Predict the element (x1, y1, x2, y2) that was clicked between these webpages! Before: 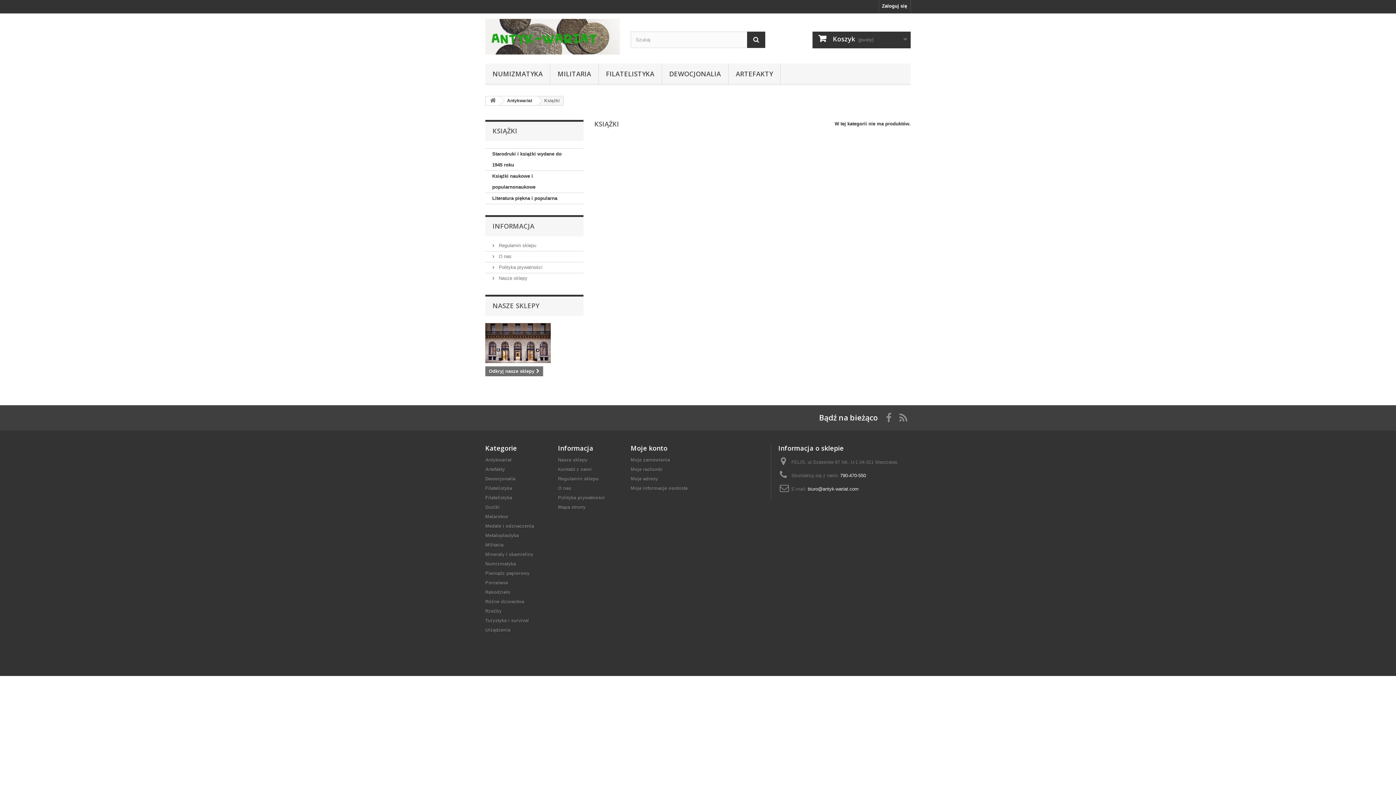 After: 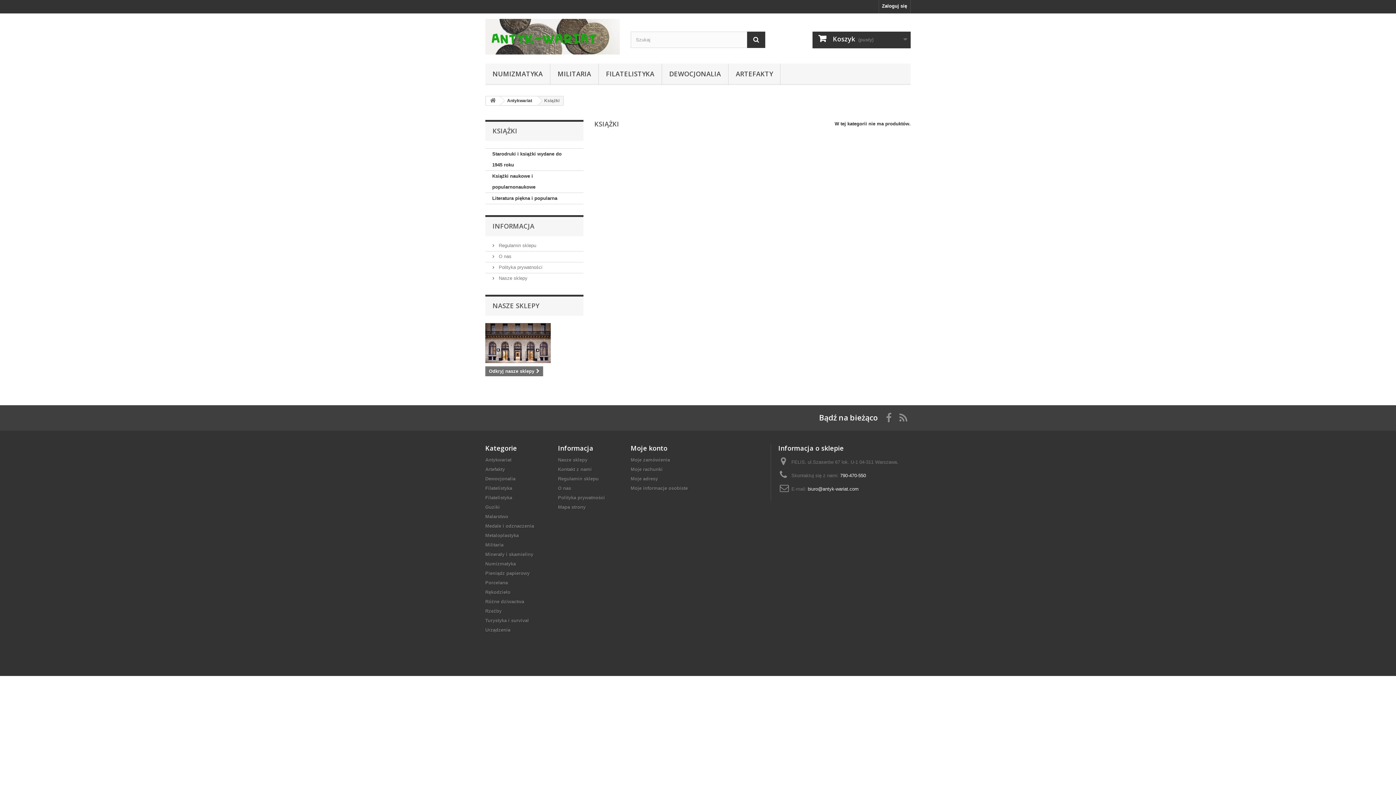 Action: bbox: (807, 486, 858, 491) label: biuro@antyk-wariat.com